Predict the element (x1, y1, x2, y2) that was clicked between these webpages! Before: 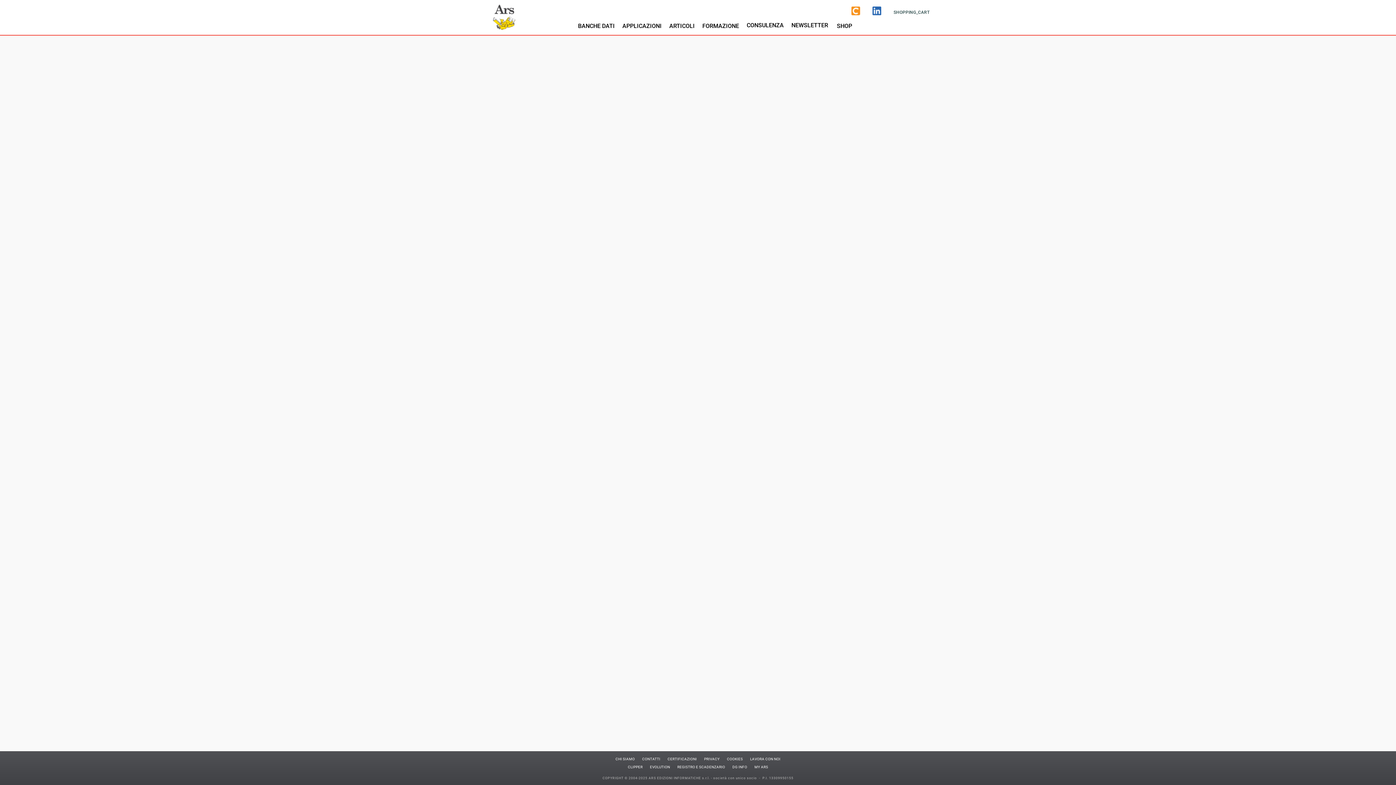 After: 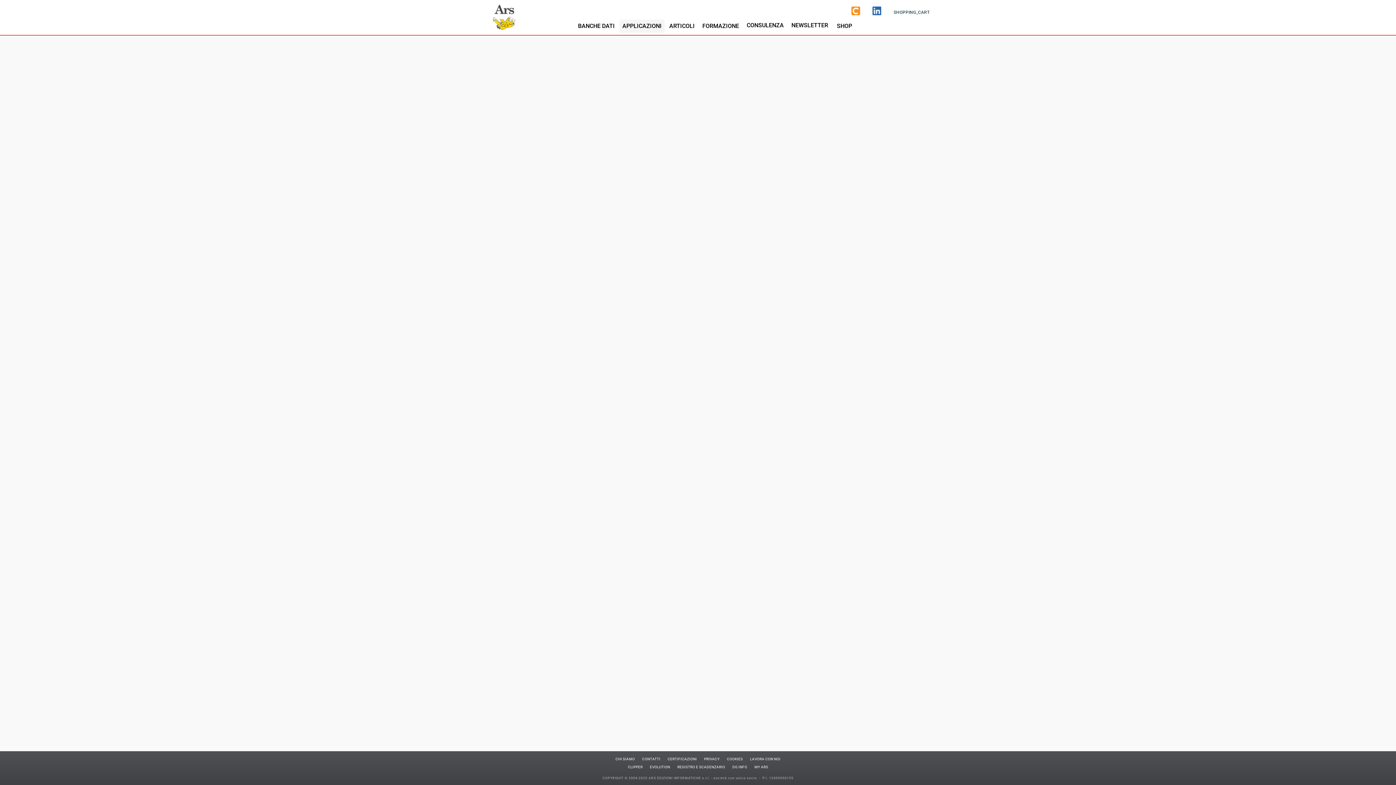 Action: label: APPLICAZIONI bbox: (619, 19, 664, 32)